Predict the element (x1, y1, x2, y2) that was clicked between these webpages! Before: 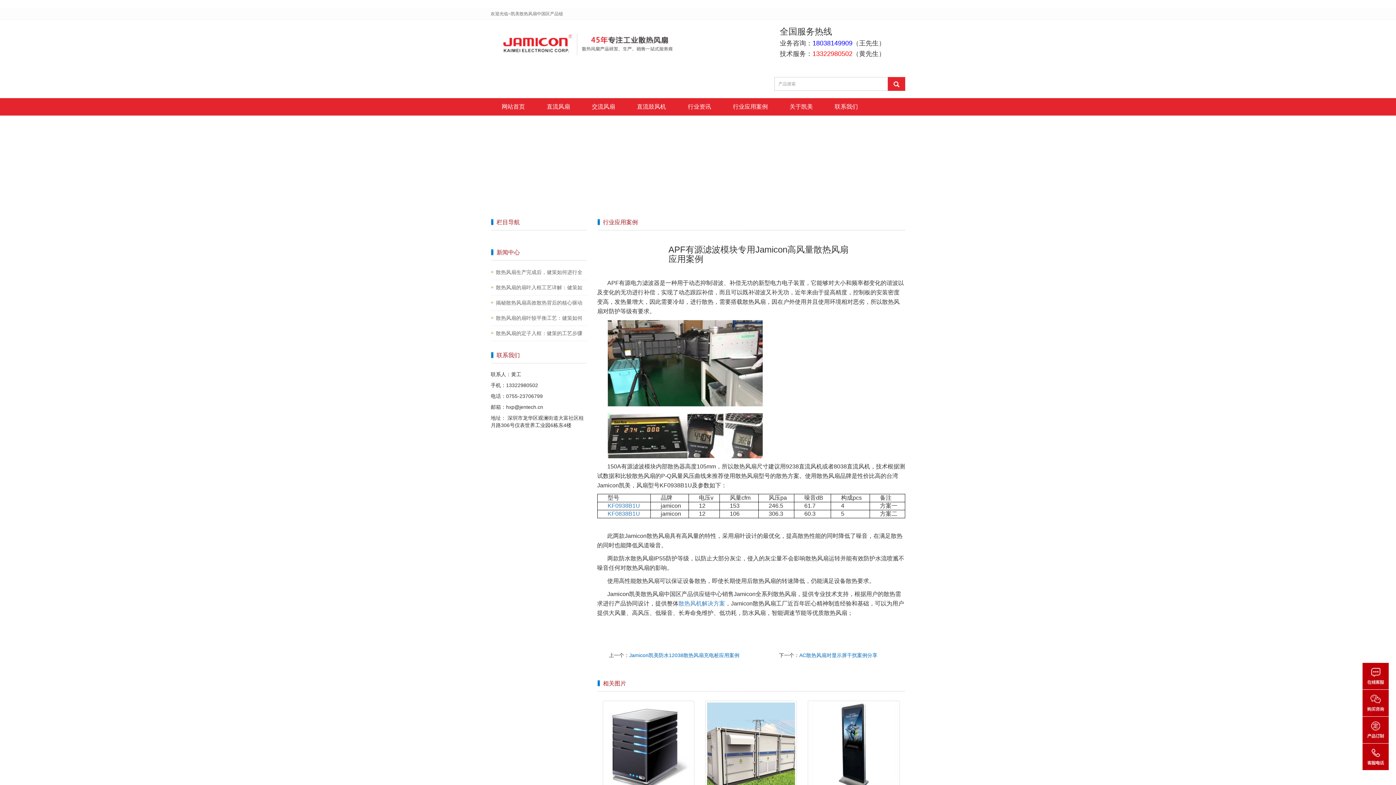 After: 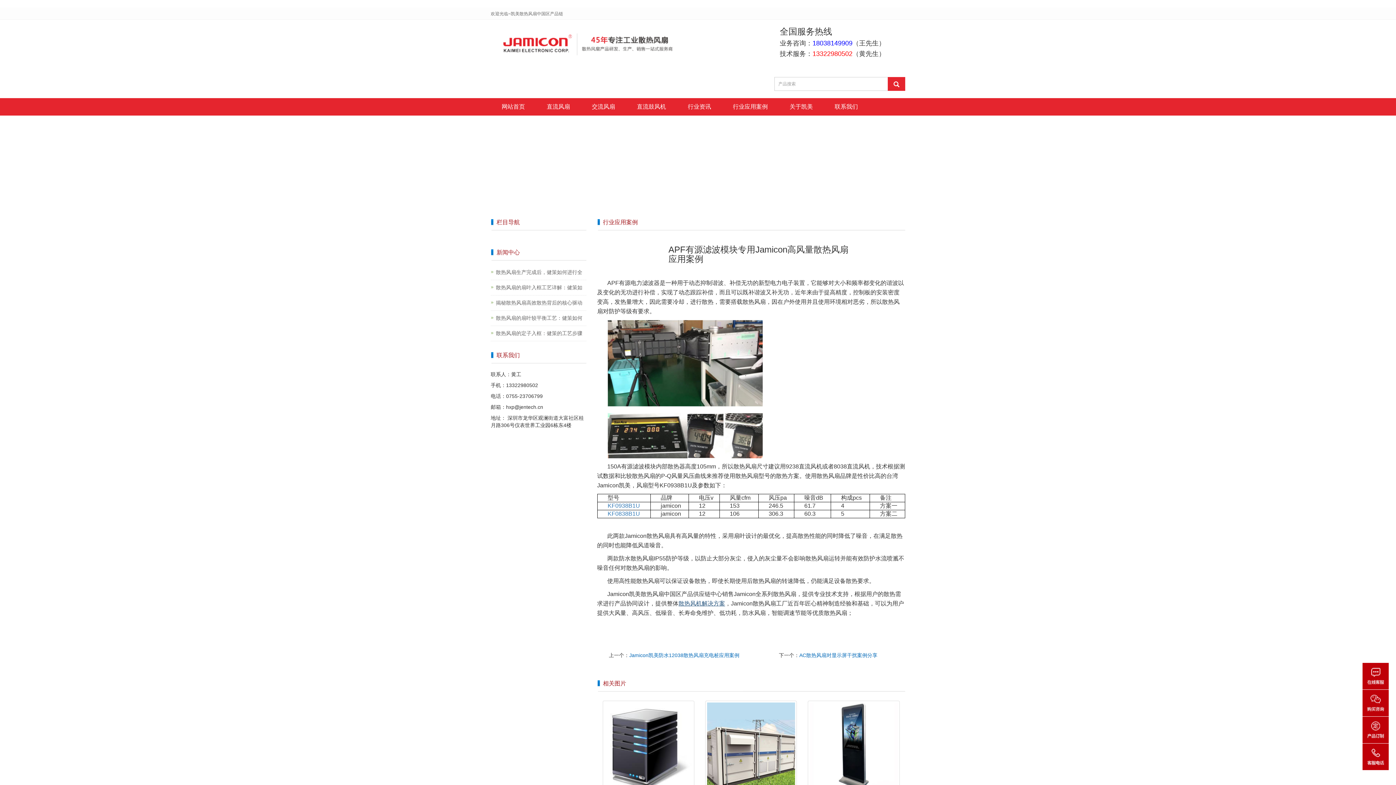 Action: bbox: (678, 600, 725, 606) label: 散热风机解决方案